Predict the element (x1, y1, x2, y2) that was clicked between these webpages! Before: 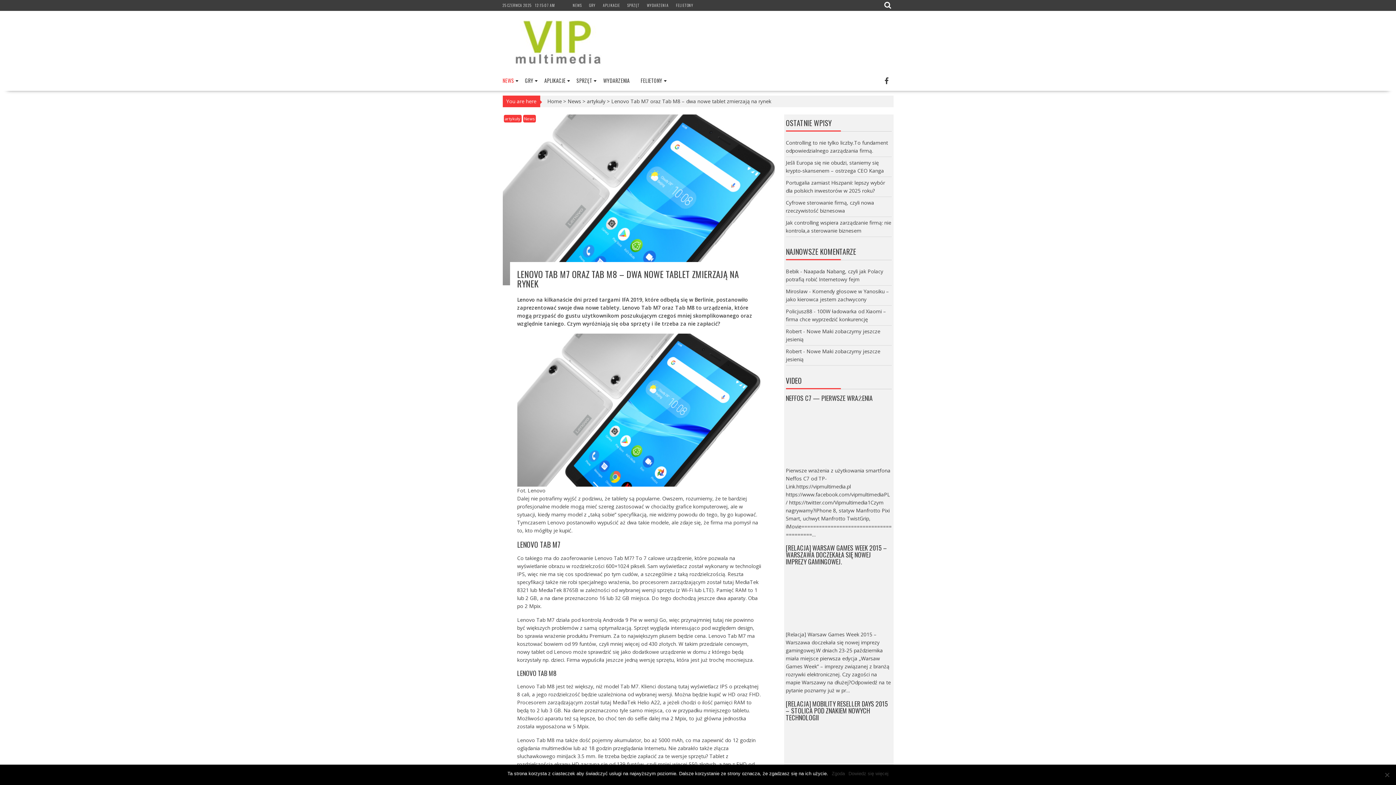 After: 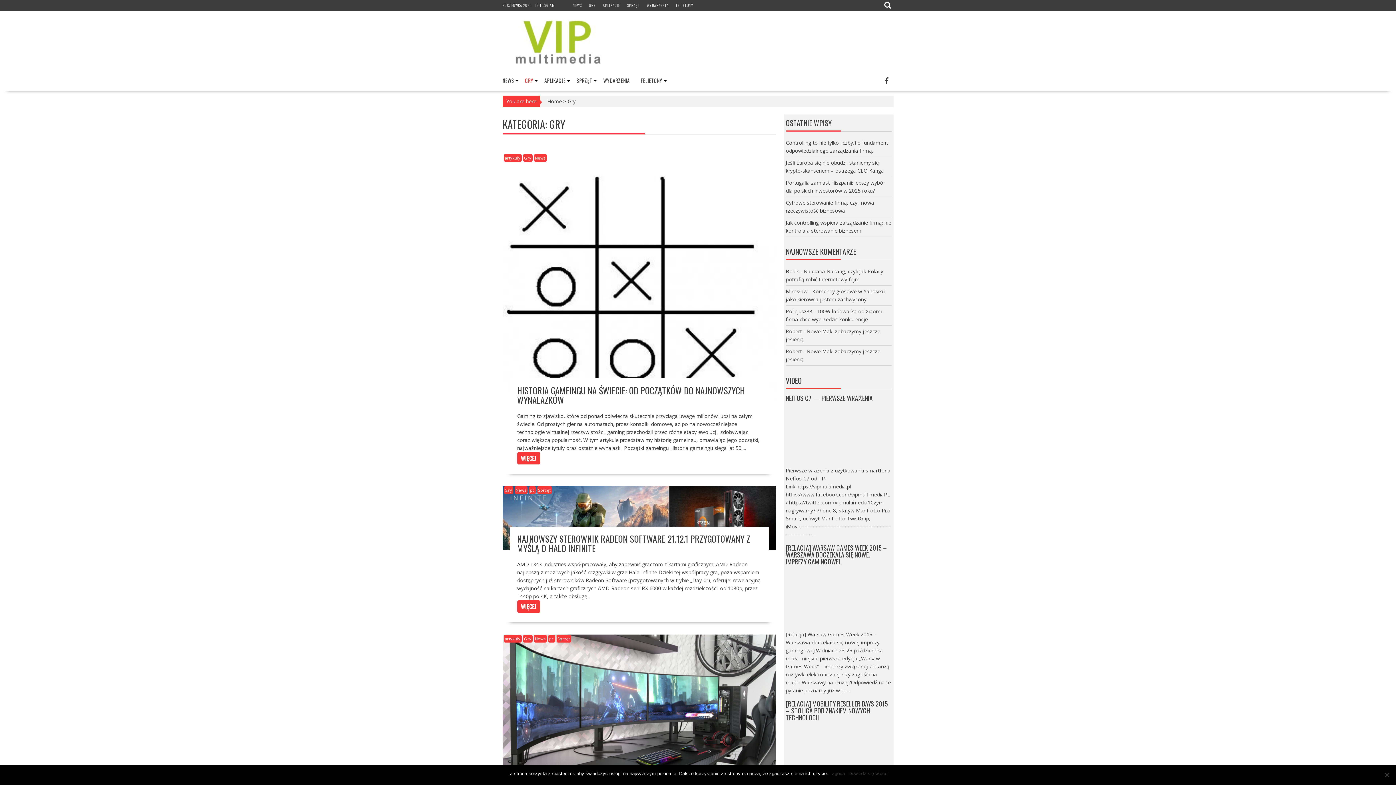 Action: bbox: (519, 72, 539, 89) label: GRY